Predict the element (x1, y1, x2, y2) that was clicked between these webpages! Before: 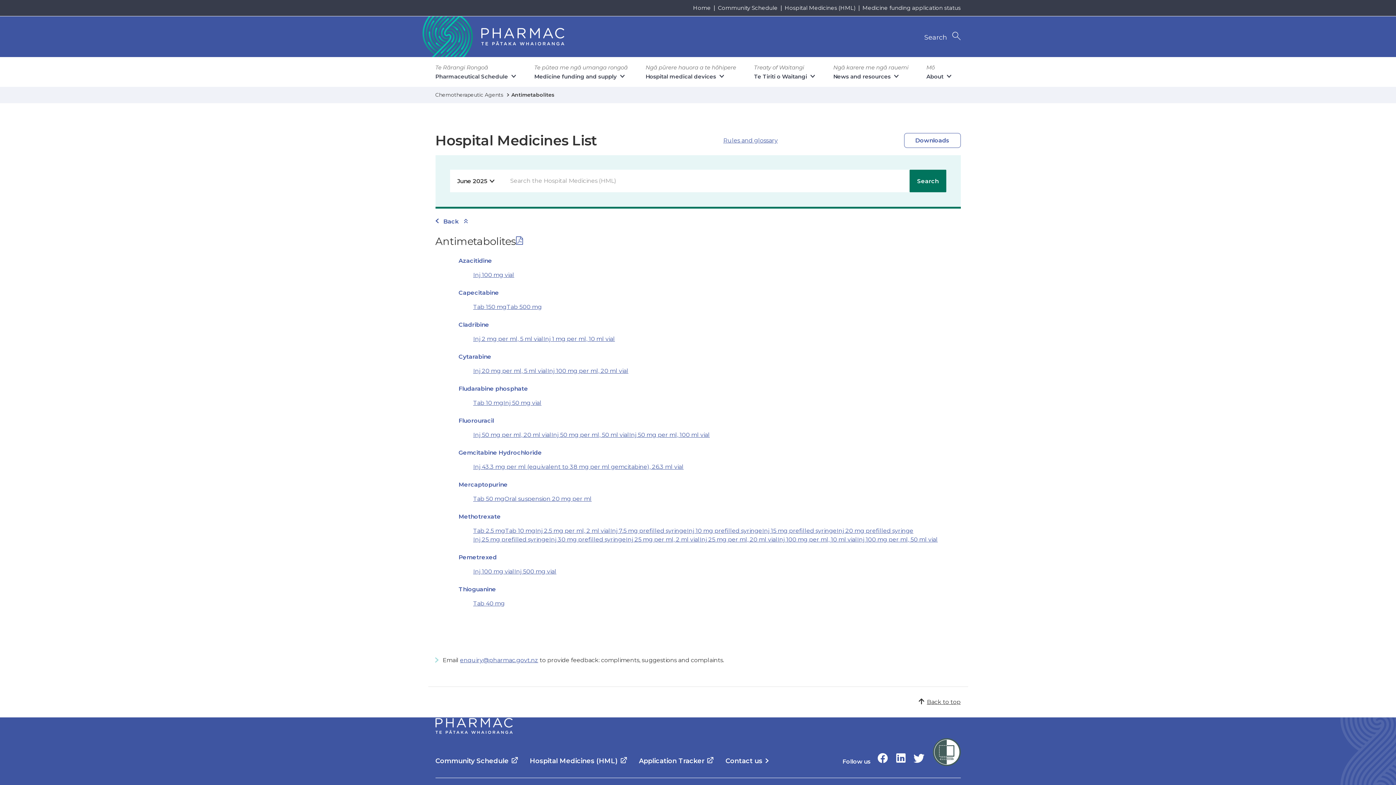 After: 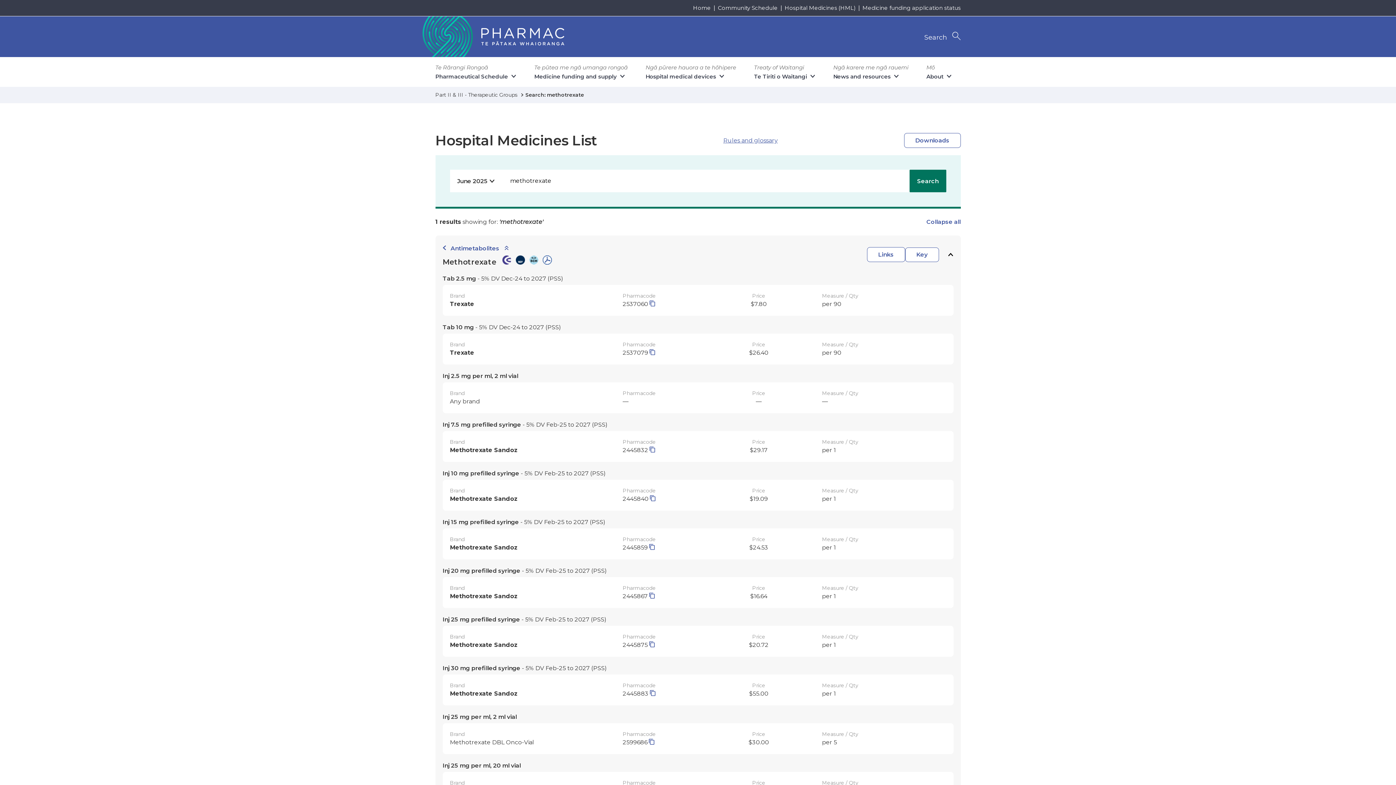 Action: bbox: (626, 536, 699, 543) label: Inj 25 mg per ml, 2 ml vial